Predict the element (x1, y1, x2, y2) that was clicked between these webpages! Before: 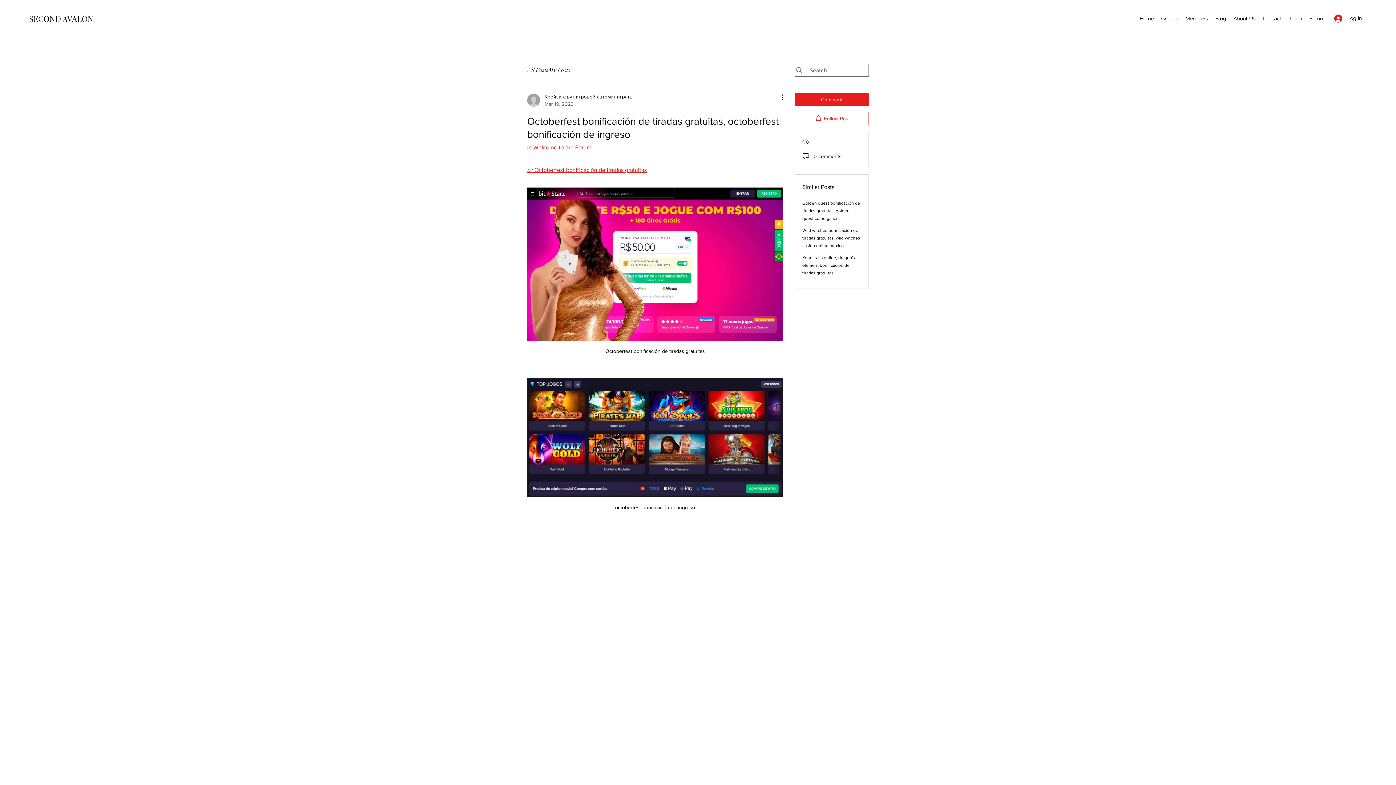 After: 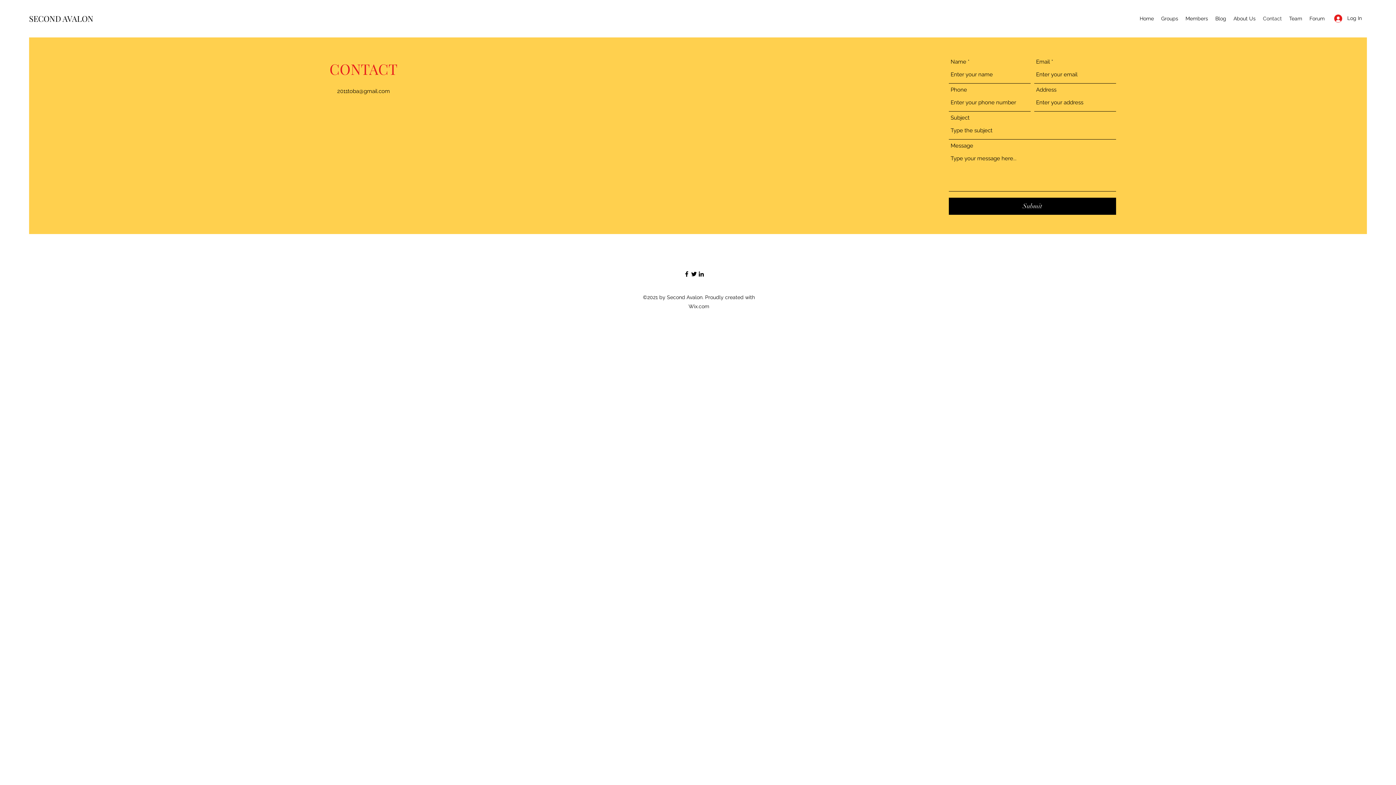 Action: label: Contact bbox: (1259, 13, 1285, 24)